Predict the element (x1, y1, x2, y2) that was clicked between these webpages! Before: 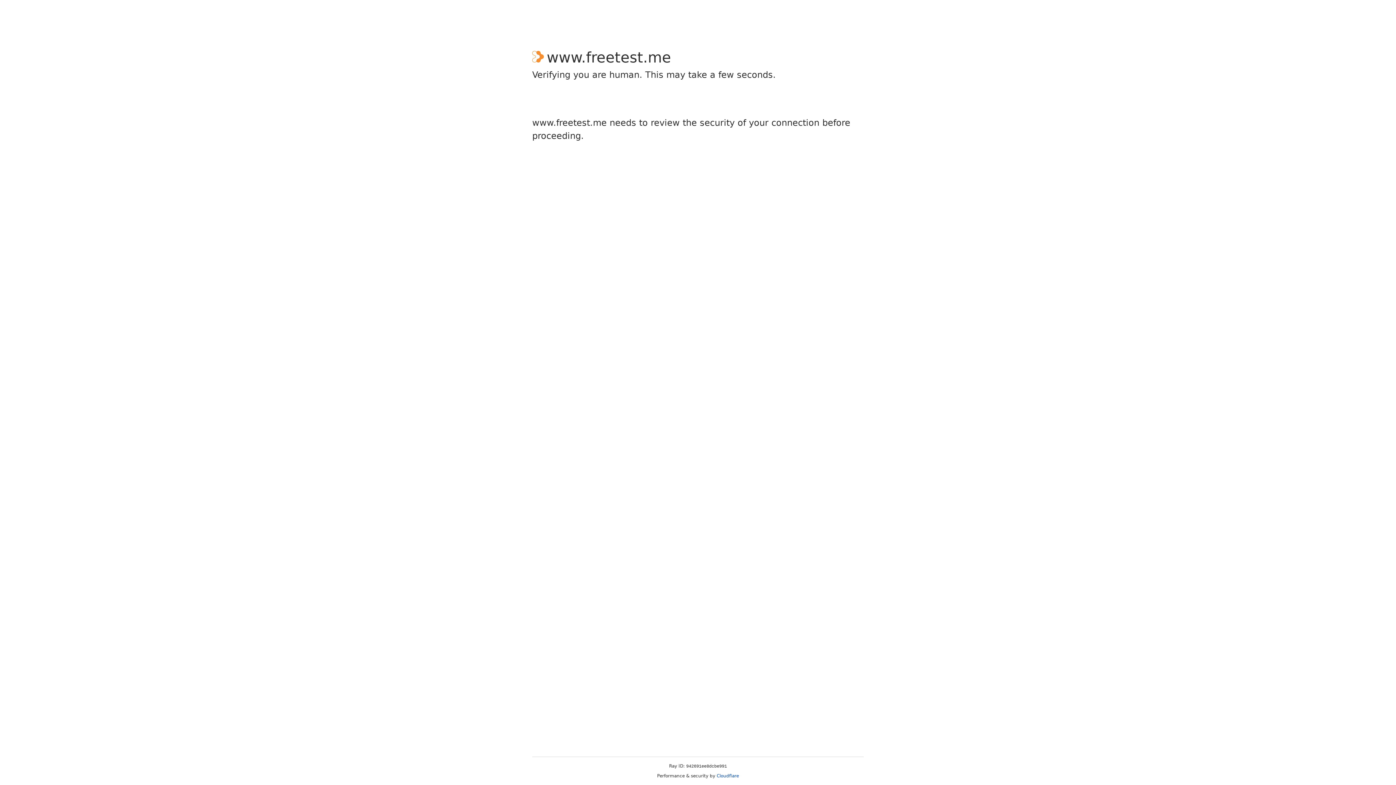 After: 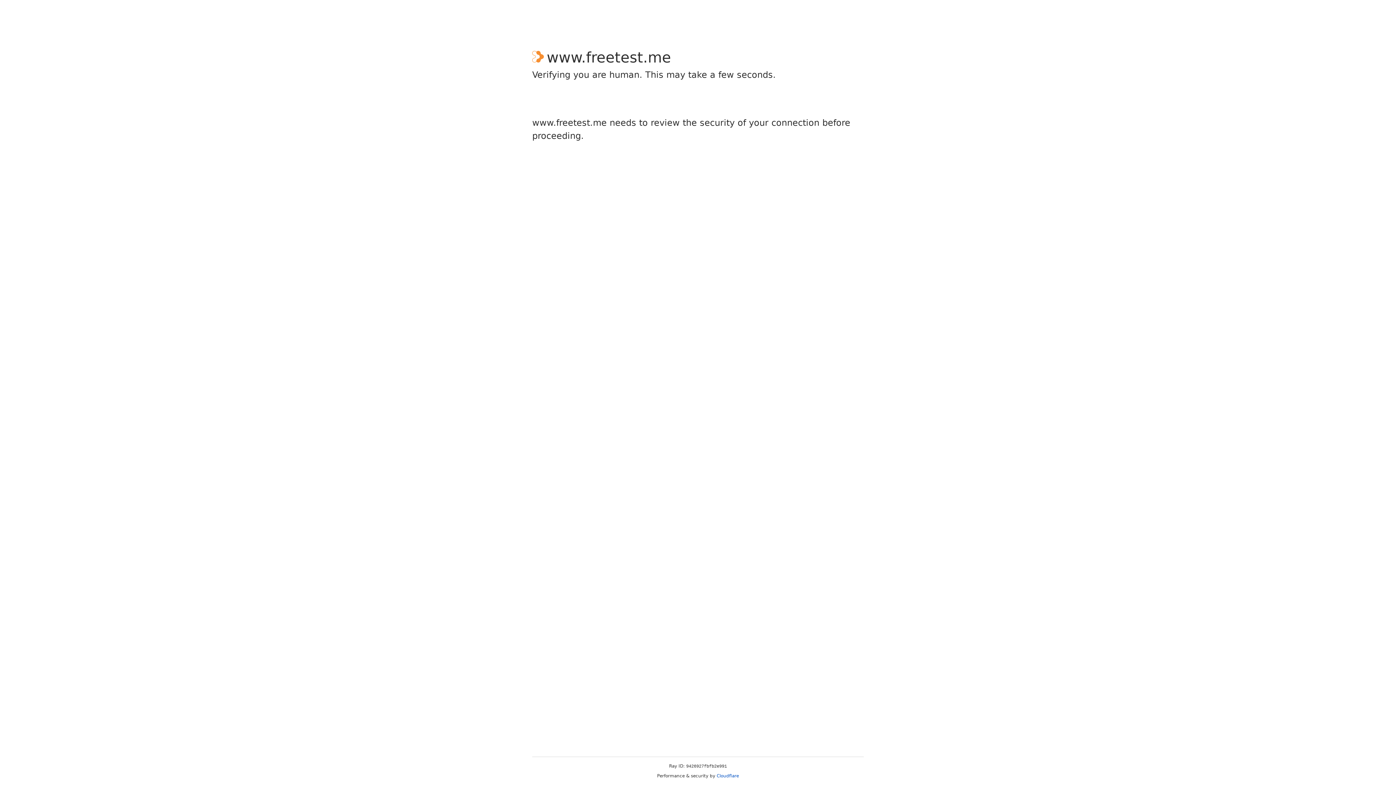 Action: bbox: (716, 773, 739, 778) label: Cloudflare